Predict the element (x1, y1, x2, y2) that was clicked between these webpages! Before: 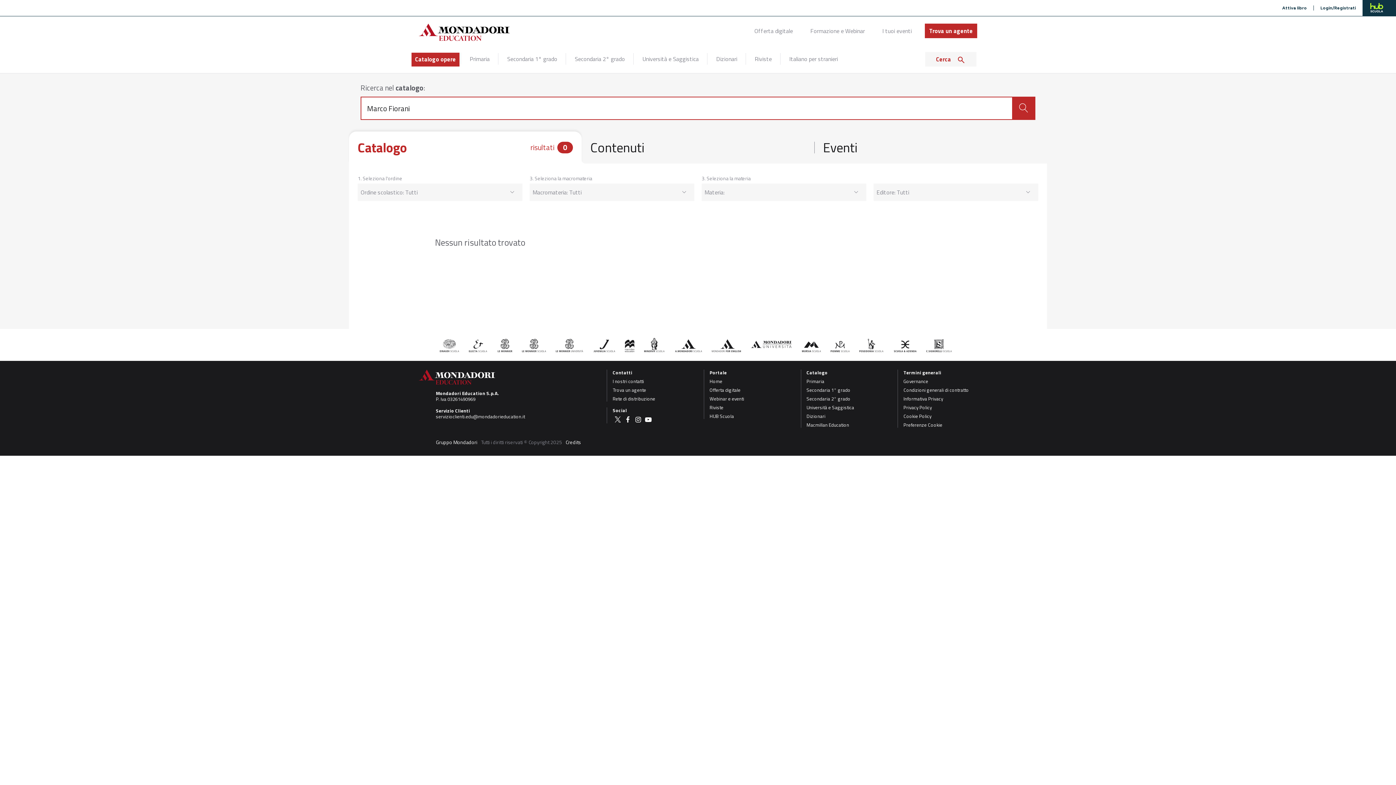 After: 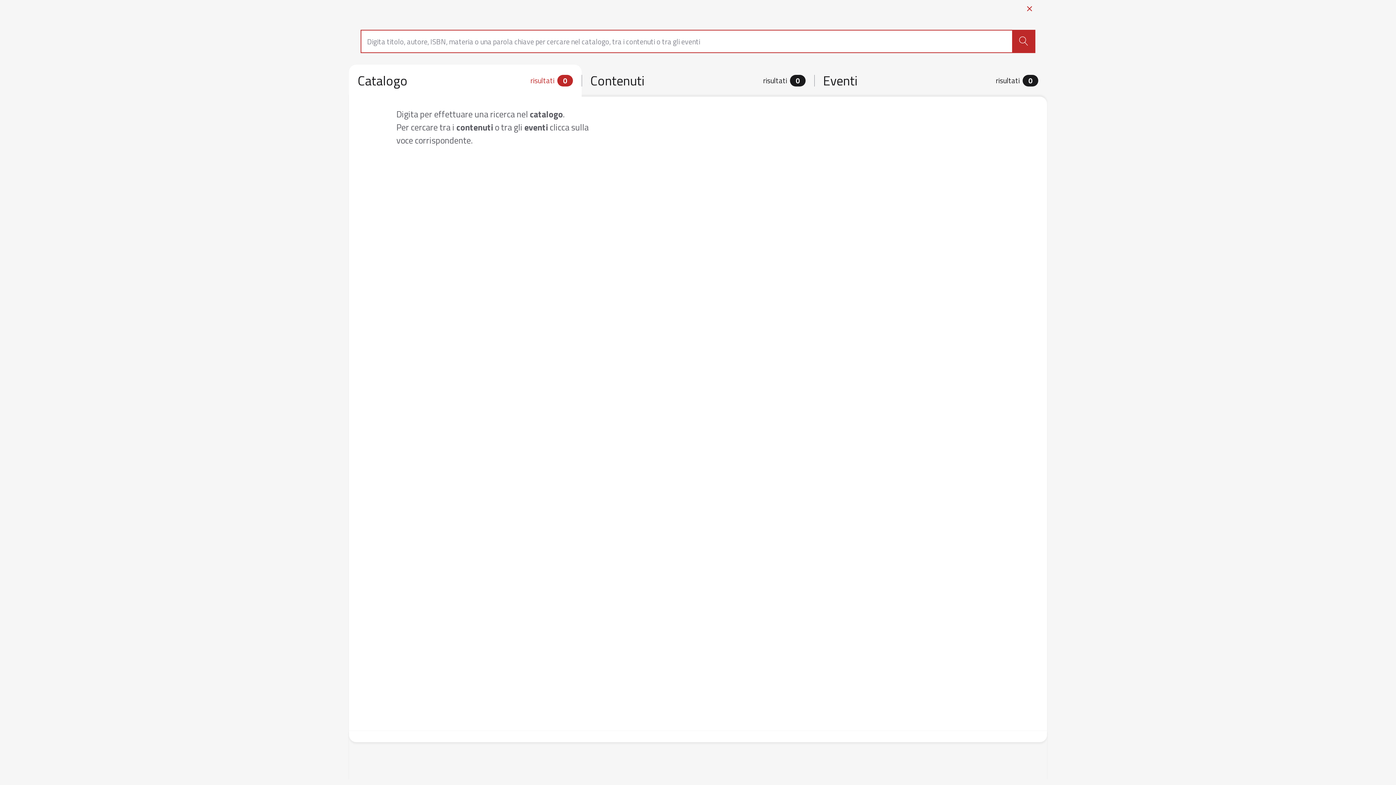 Action: label: Cerca  bbox: (925, 52, 976, 73)